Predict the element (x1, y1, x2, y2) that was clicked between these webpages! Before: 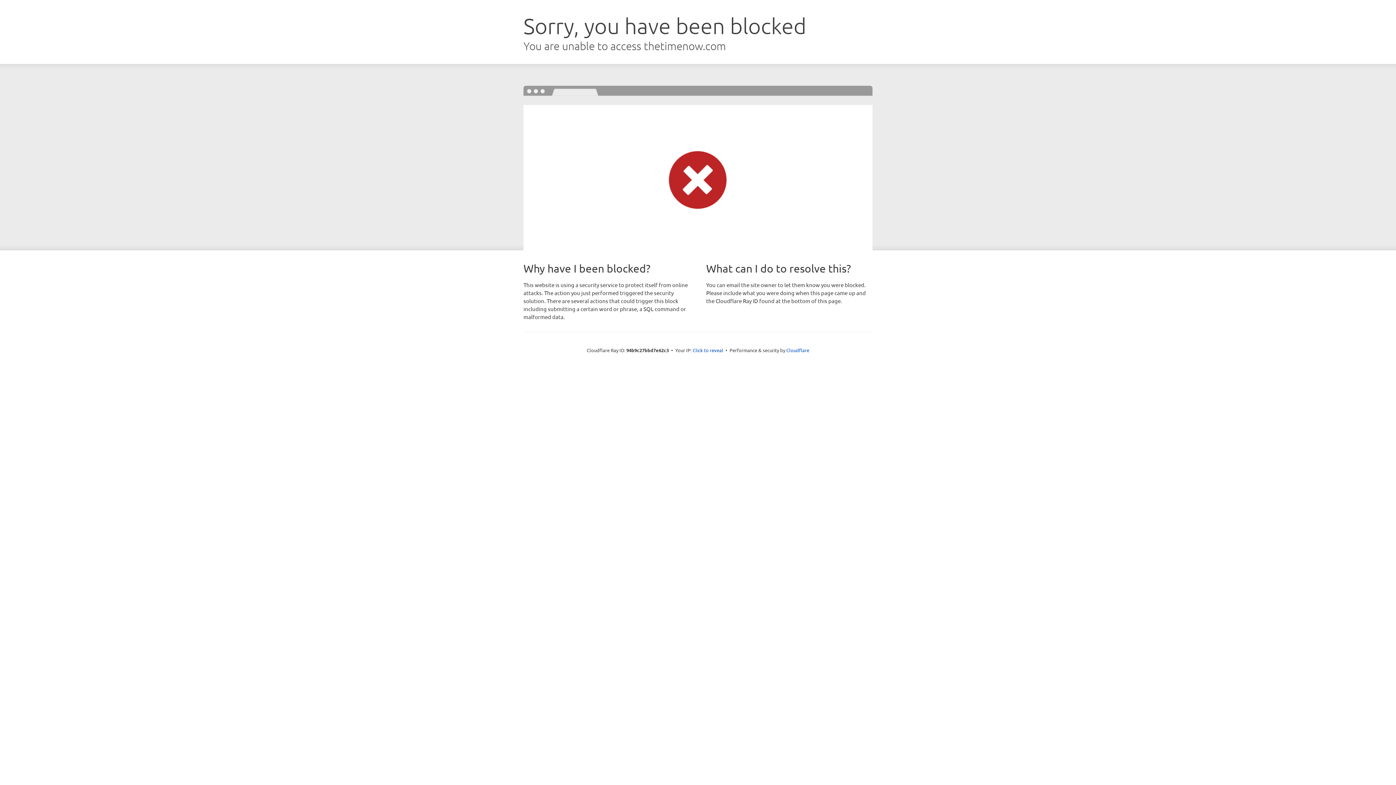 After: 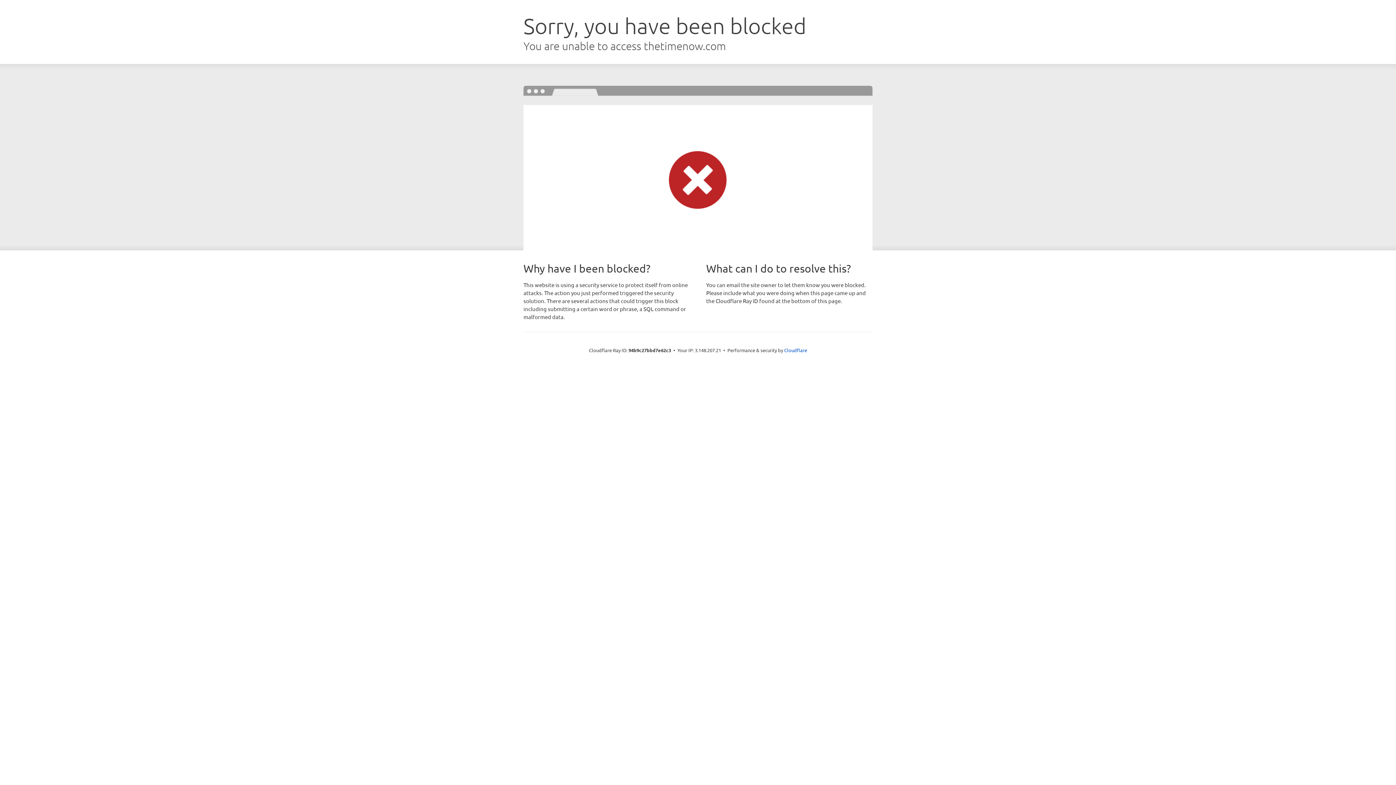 Action: bbox: (692, 346, 723, 353) label: Click to reveal